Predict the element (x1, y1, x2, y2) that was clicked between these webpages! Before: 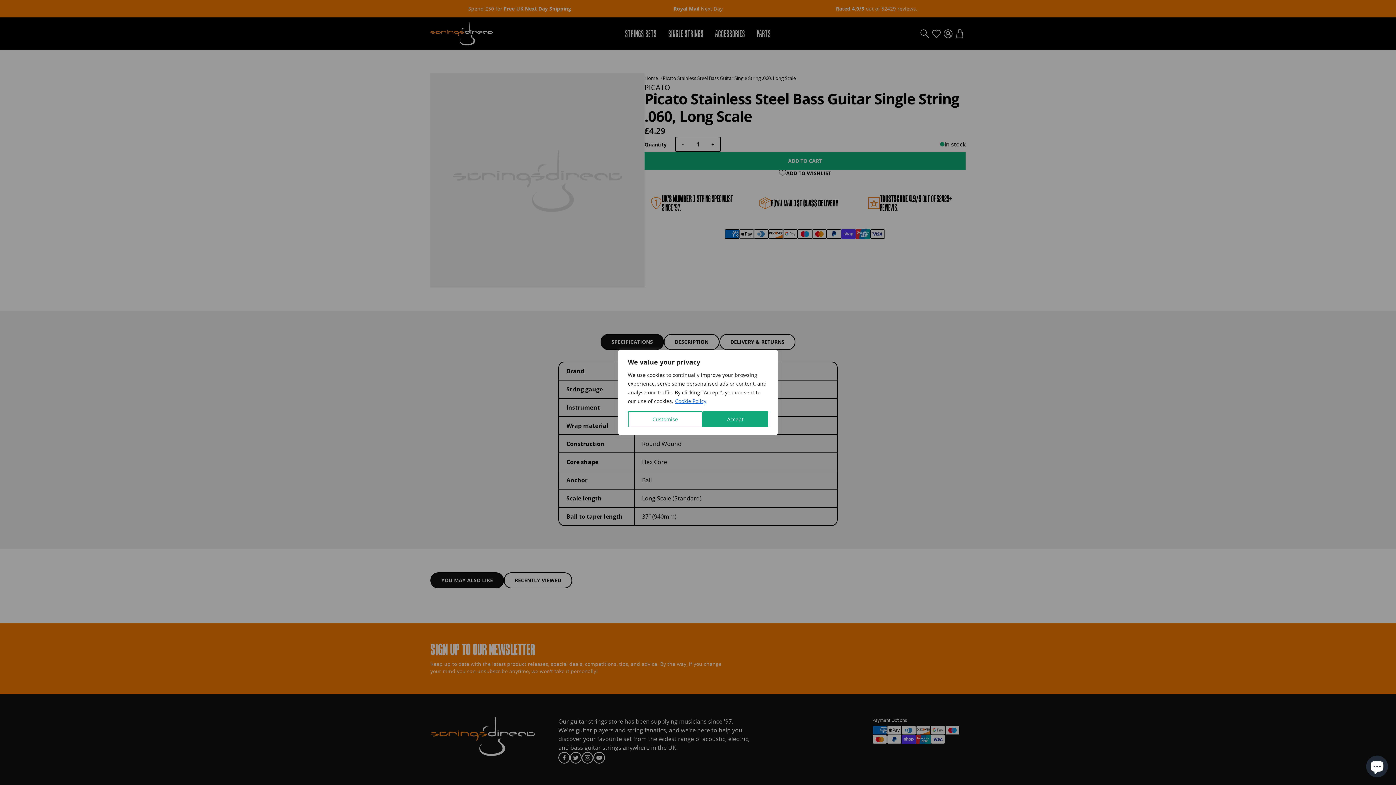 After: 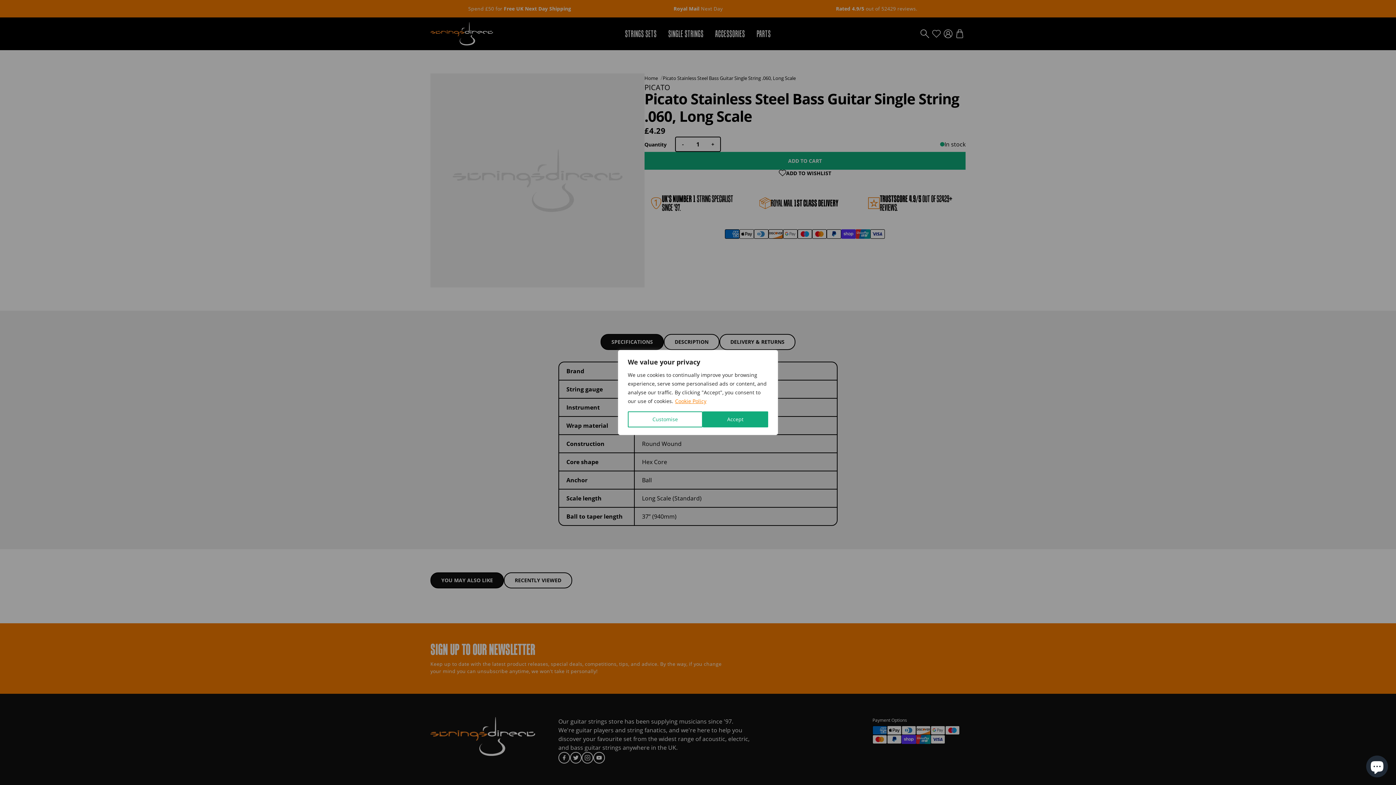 Action: label: Cookie Policy bbox: (674, 397, 706, 405)